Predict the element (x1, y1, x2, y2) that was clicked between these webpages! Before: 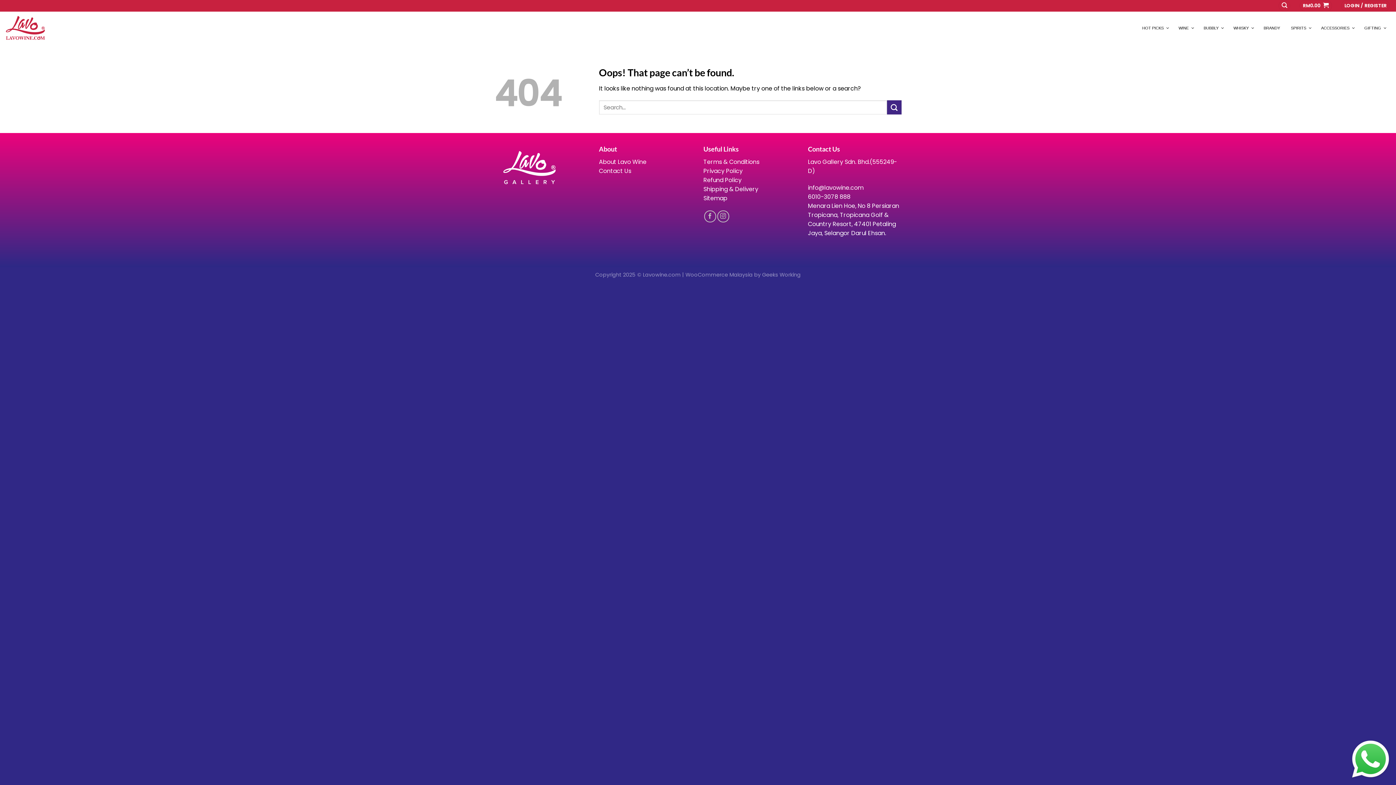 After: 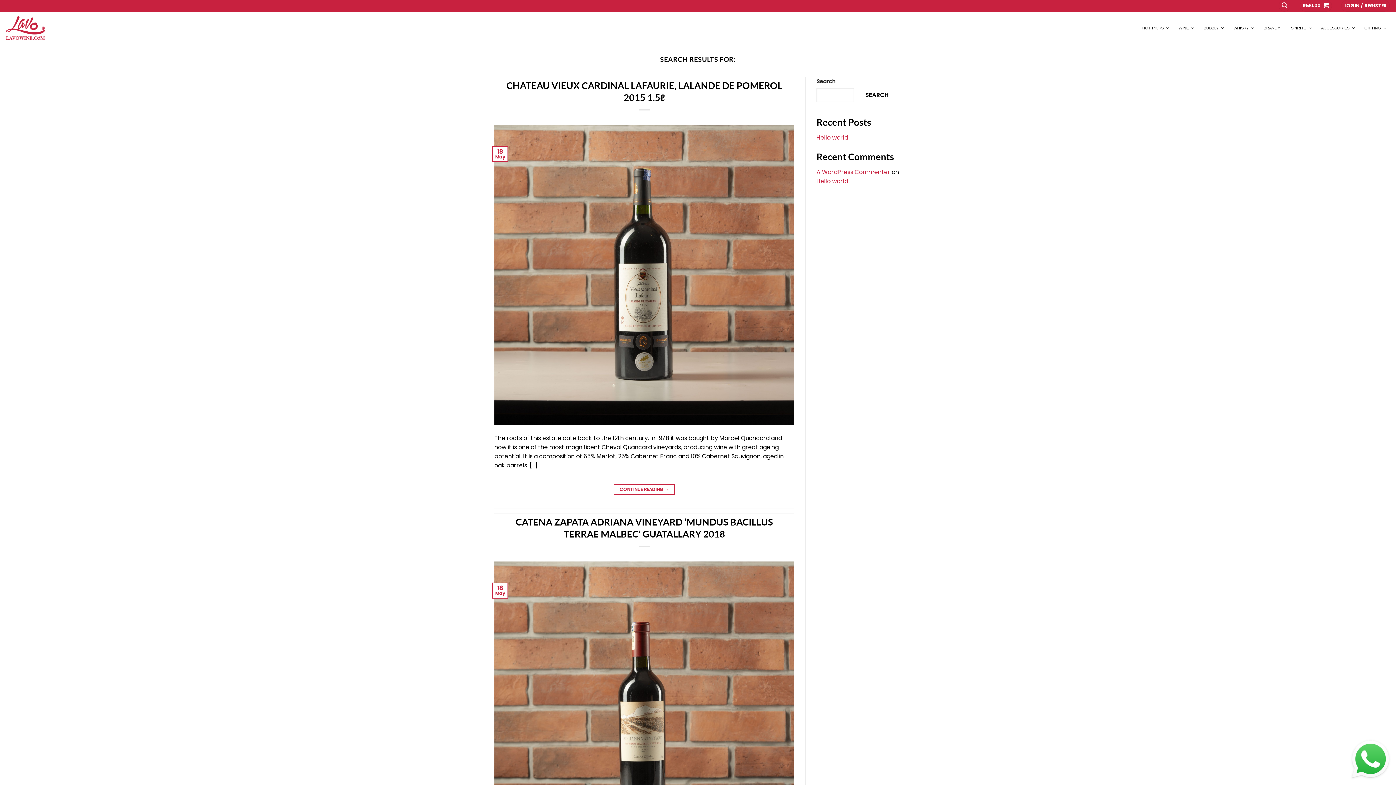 Action: label: Submit bbox: (887, 100, 901, 114)